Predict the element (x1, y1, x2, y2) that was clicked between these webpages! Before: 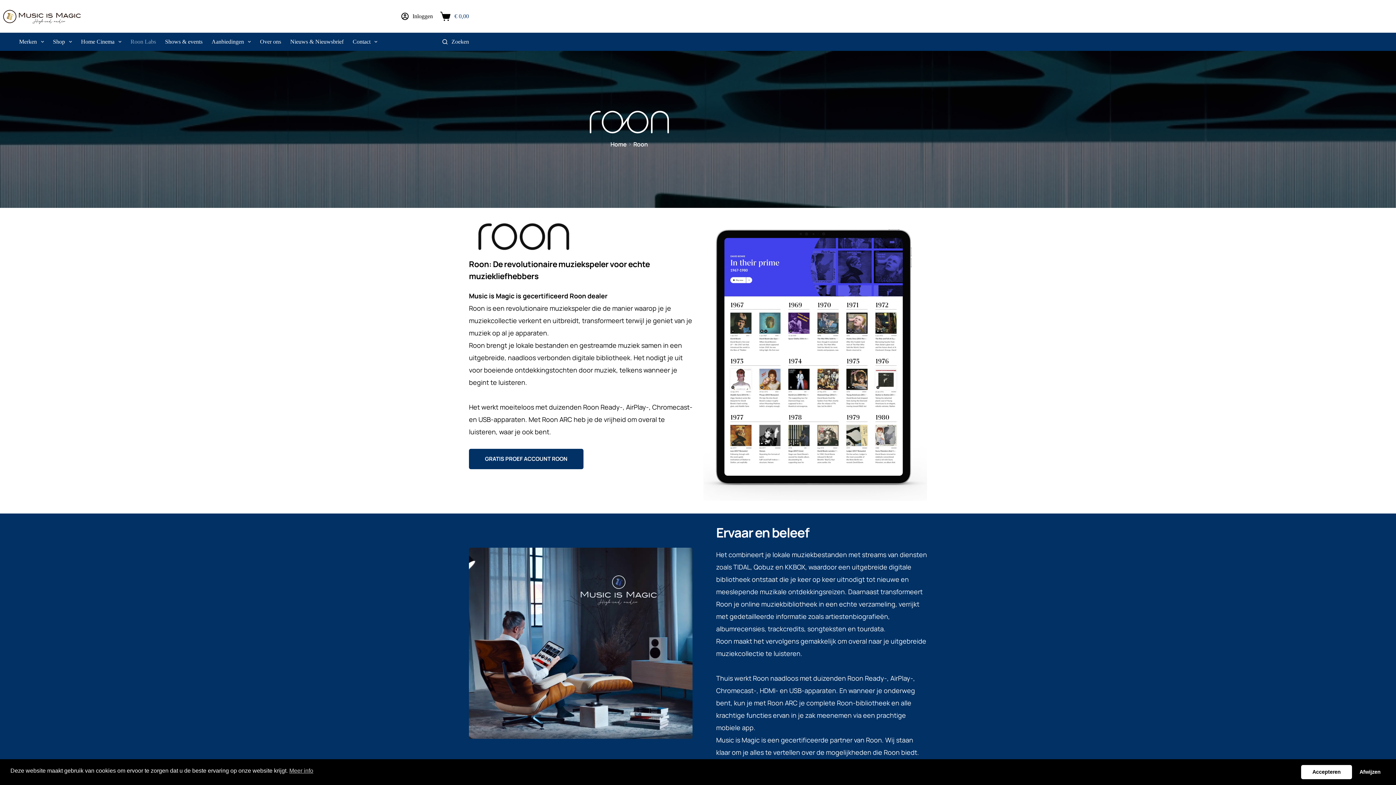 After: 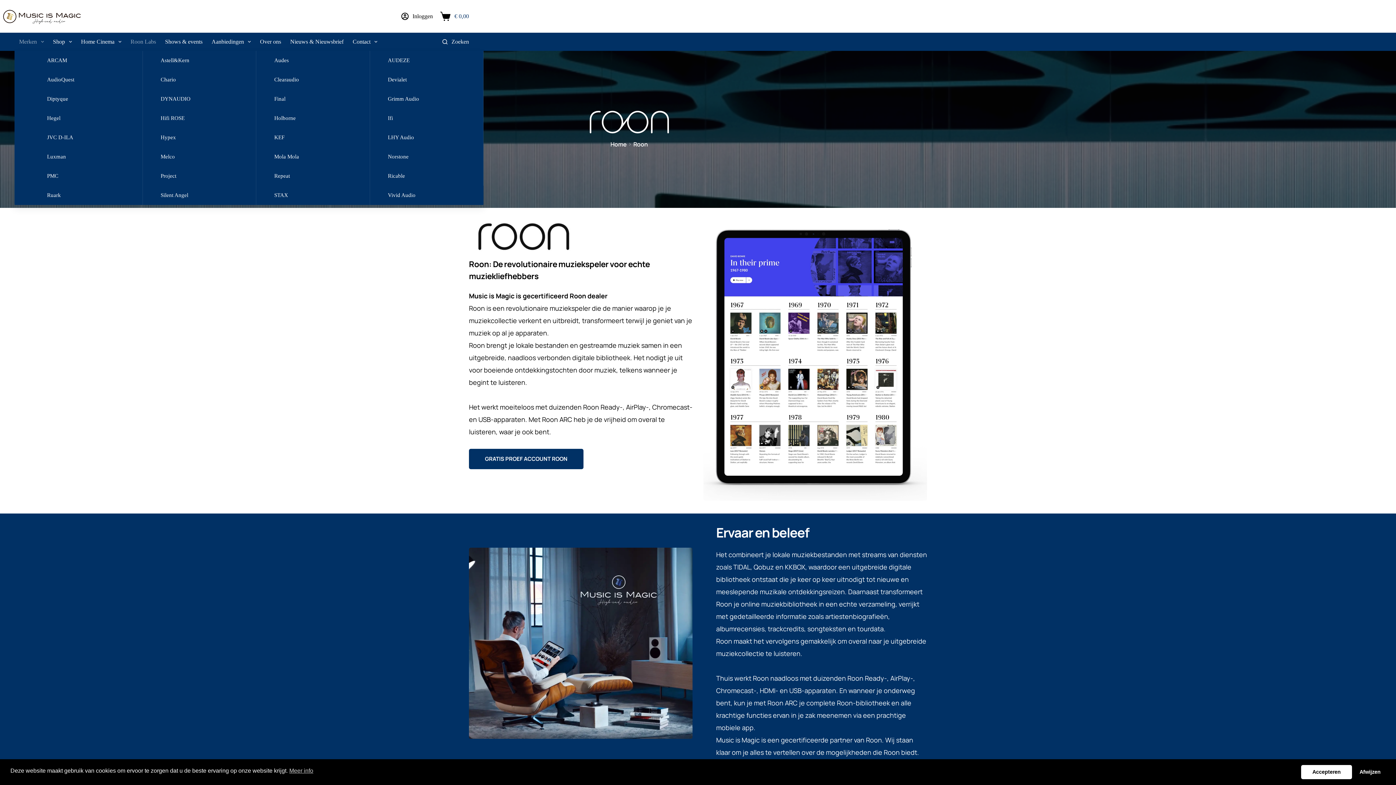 Action: bbox: (14, 32, 48, 50) label: Merken